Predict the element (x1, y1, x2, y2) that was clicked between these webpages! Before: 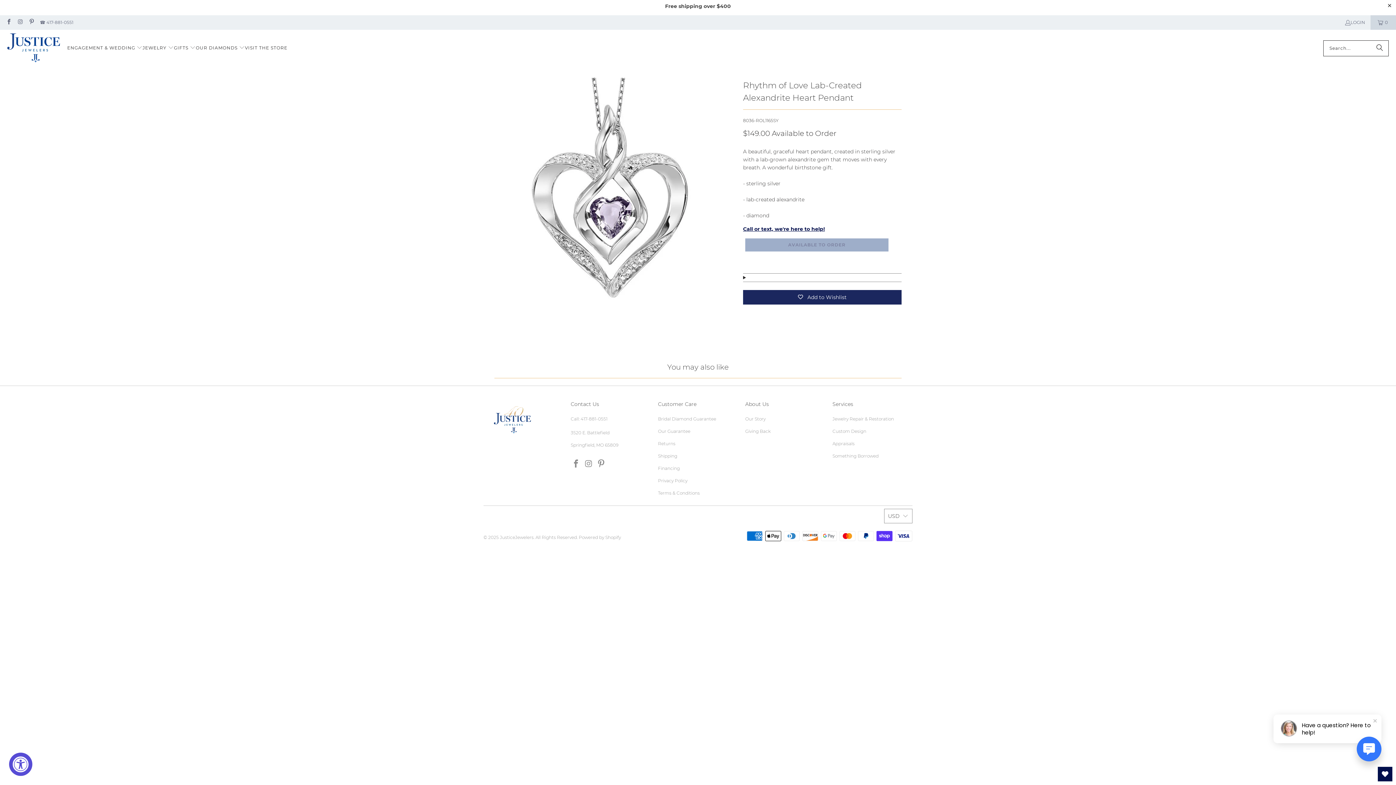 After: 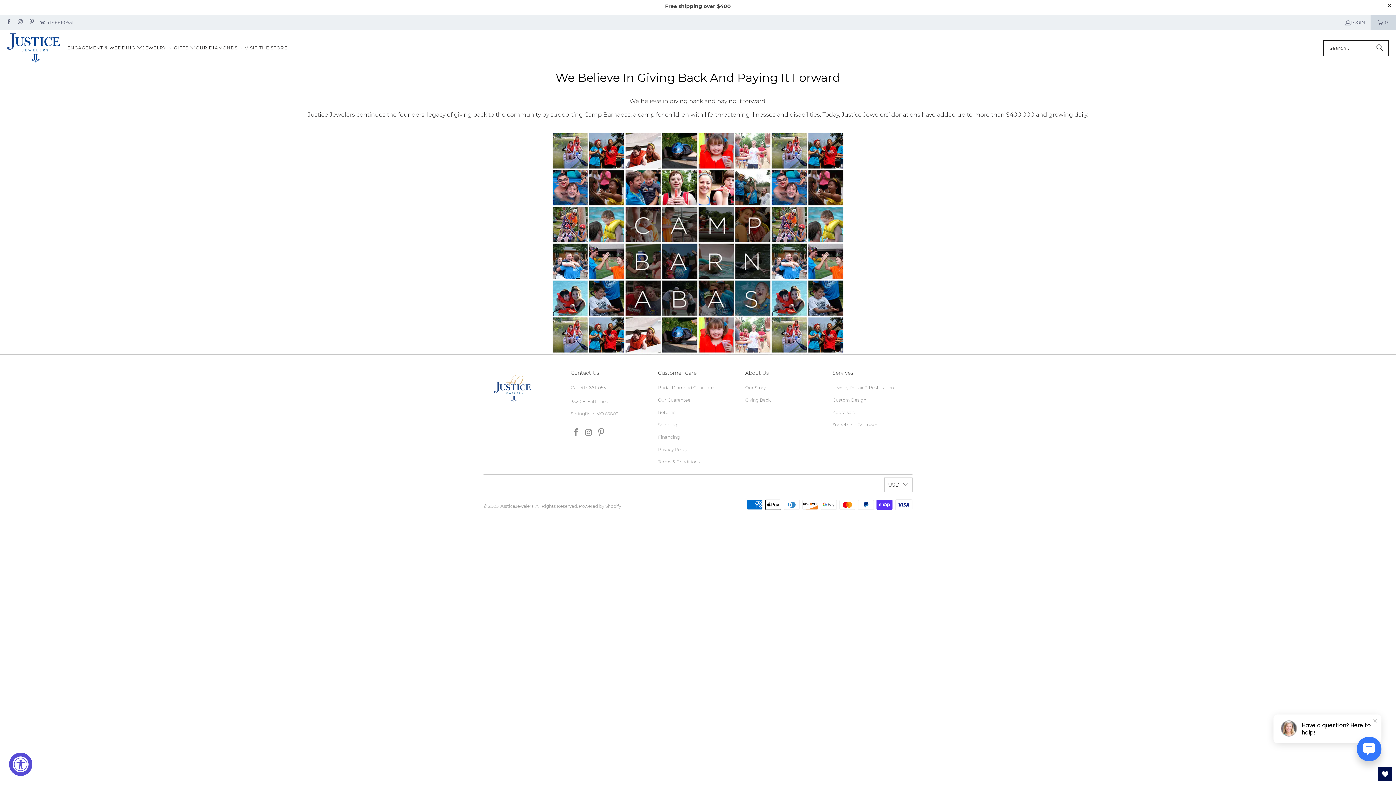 Action: bbox: (745, 428, 770, 434) label: Giving Back